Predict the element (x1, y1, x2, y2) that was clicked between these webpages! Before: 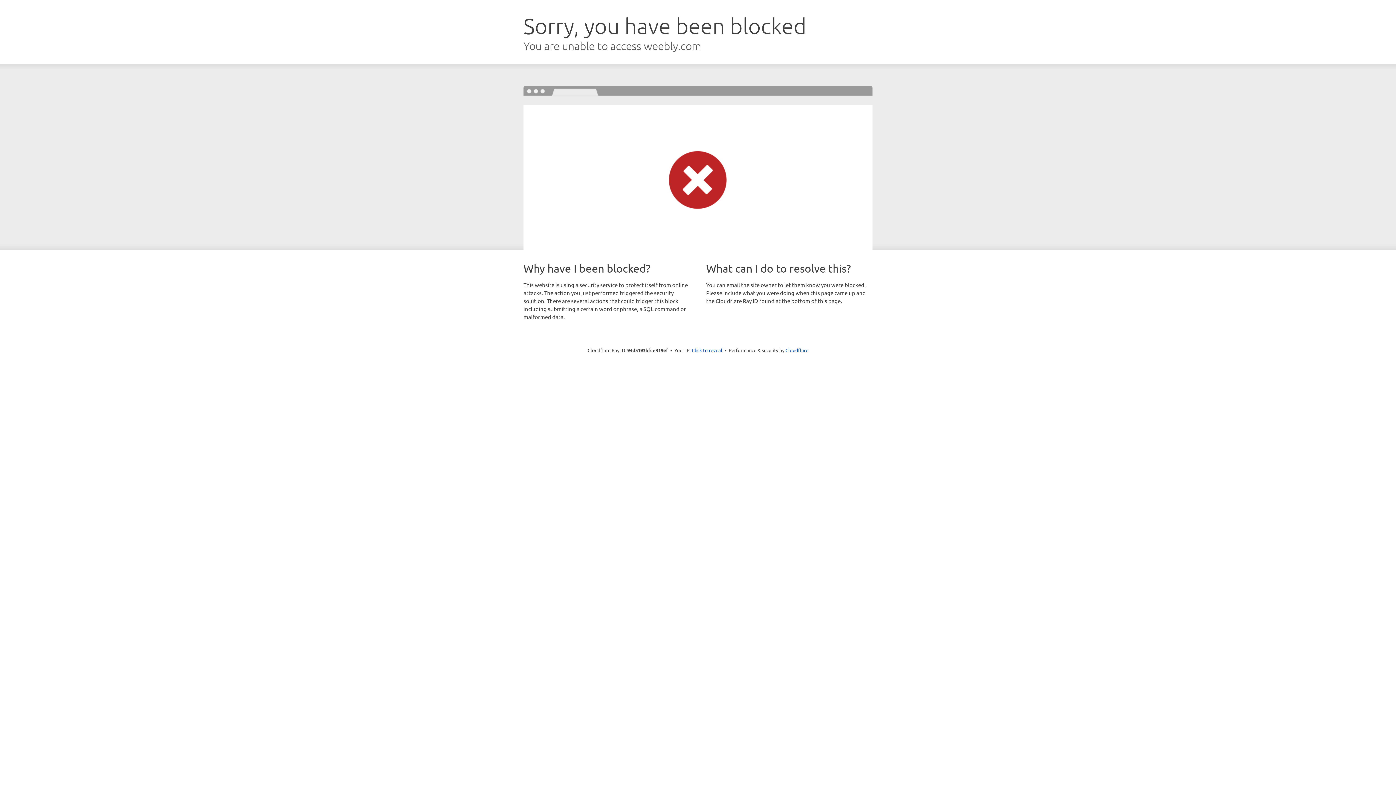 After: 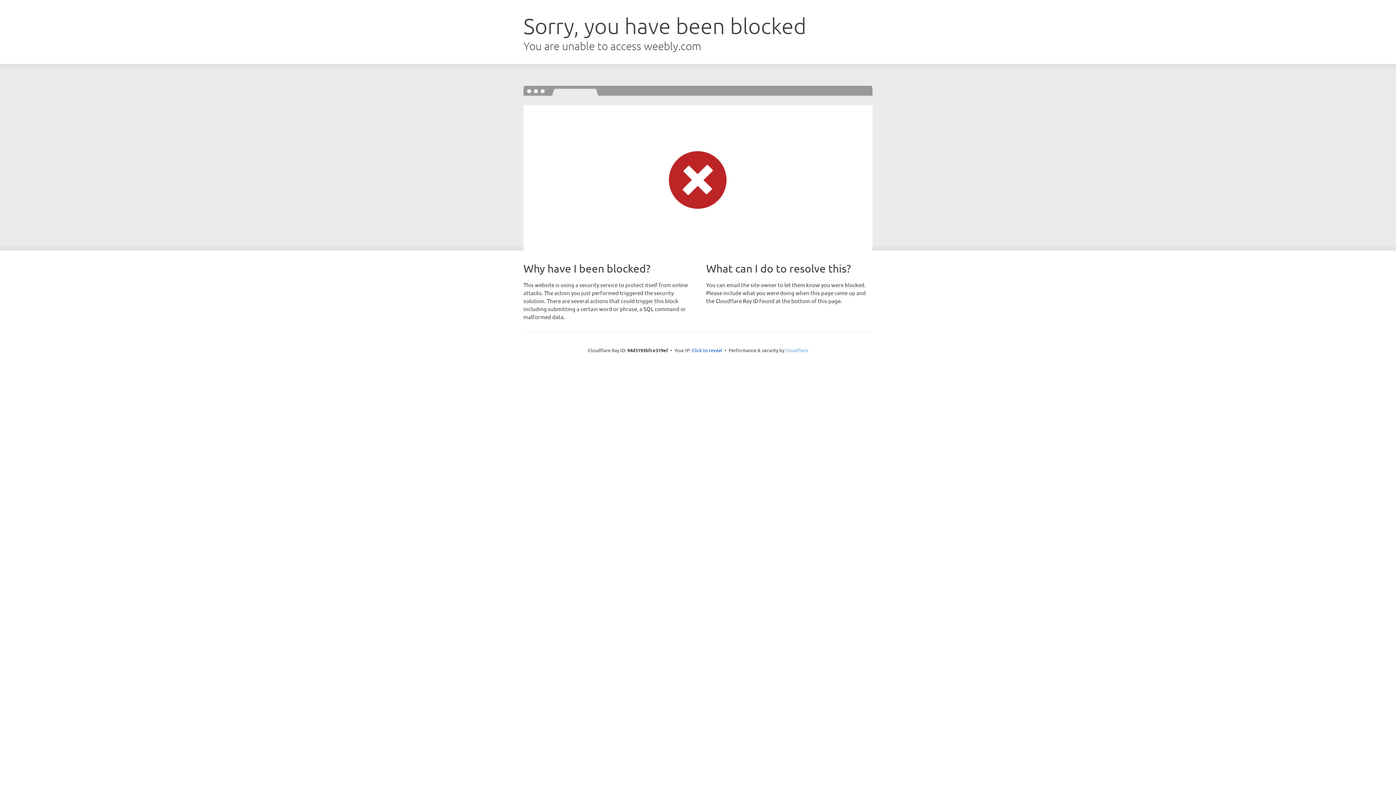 Action: label: Cloudflare bbox: (785, 347, 808, 353)